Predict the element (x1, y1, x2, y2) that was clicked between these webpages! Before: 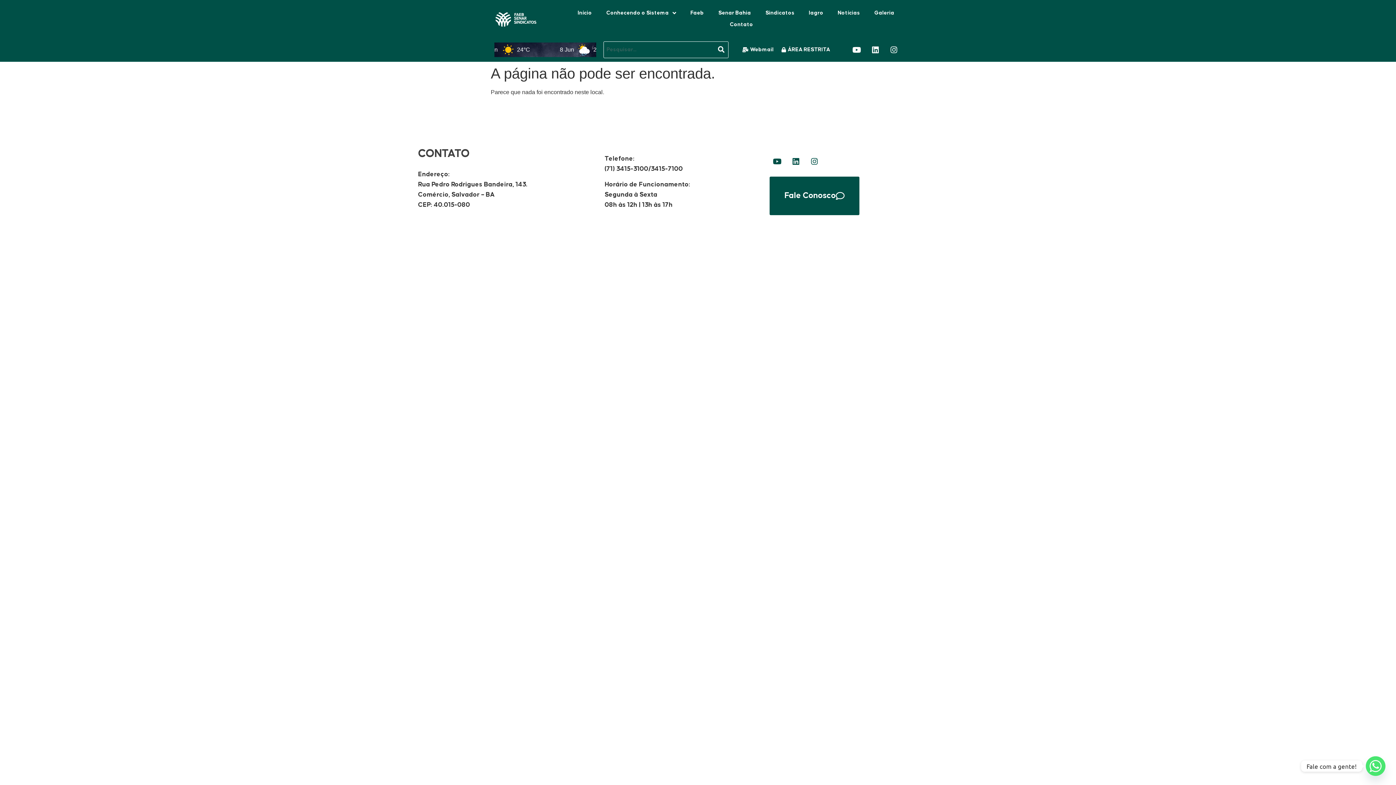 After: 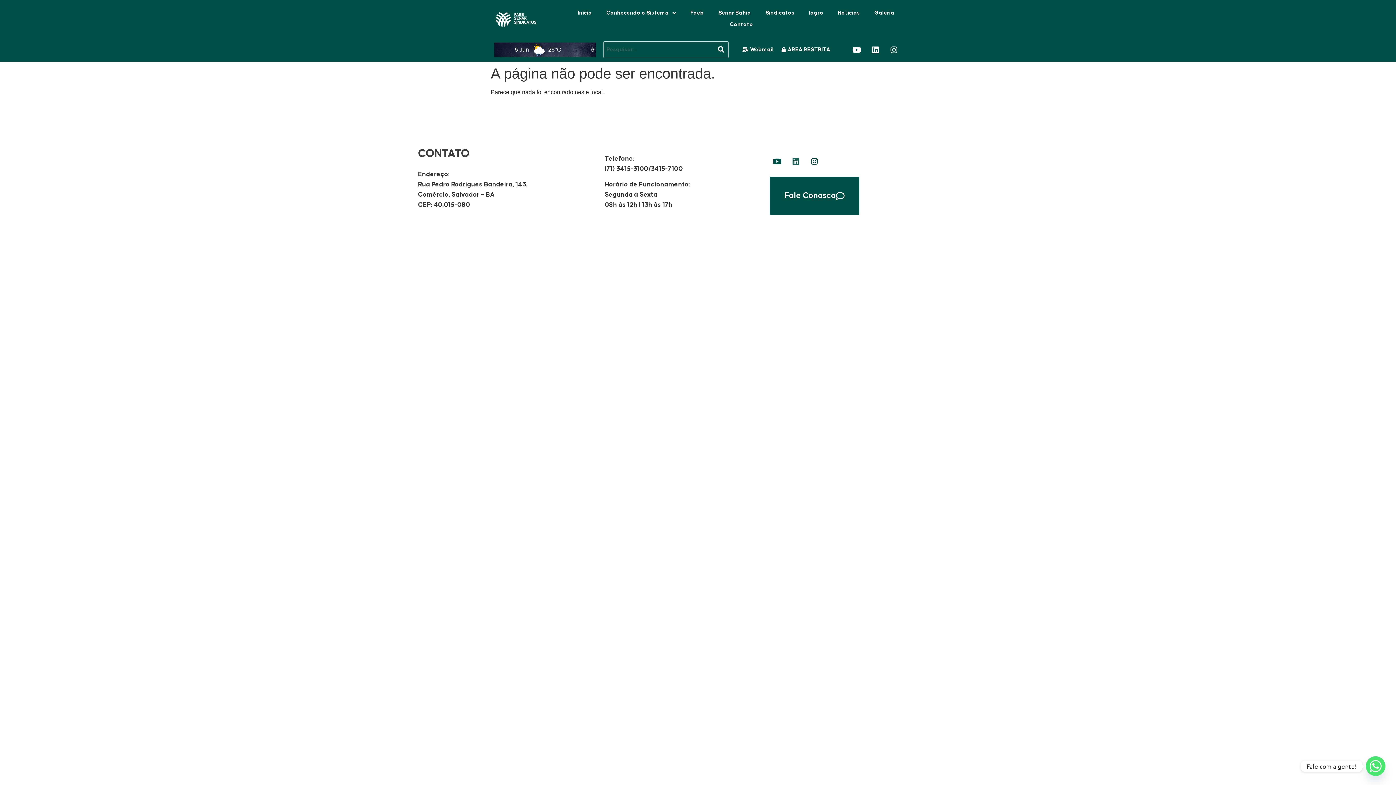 Action: bbox: (788, 154, 803, 169) label: Linkedin